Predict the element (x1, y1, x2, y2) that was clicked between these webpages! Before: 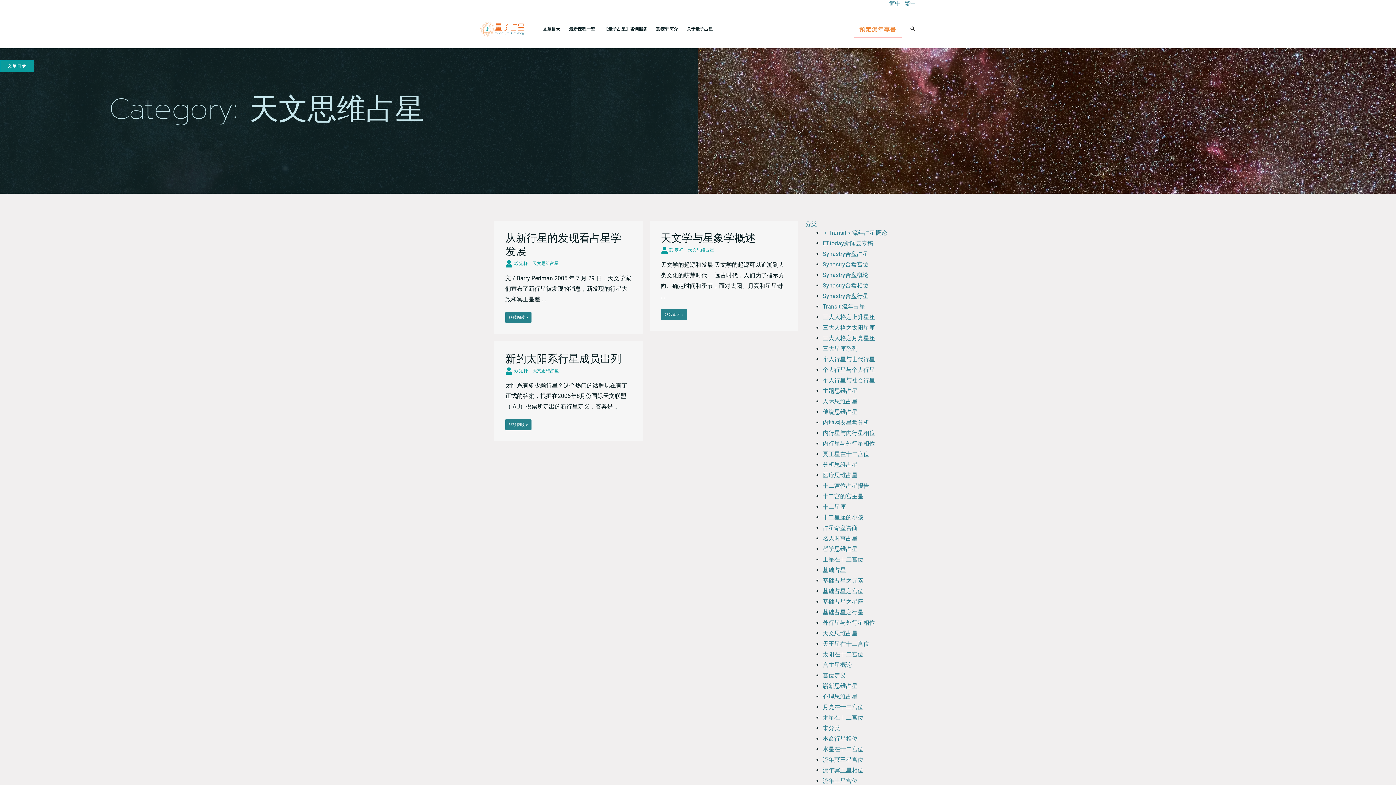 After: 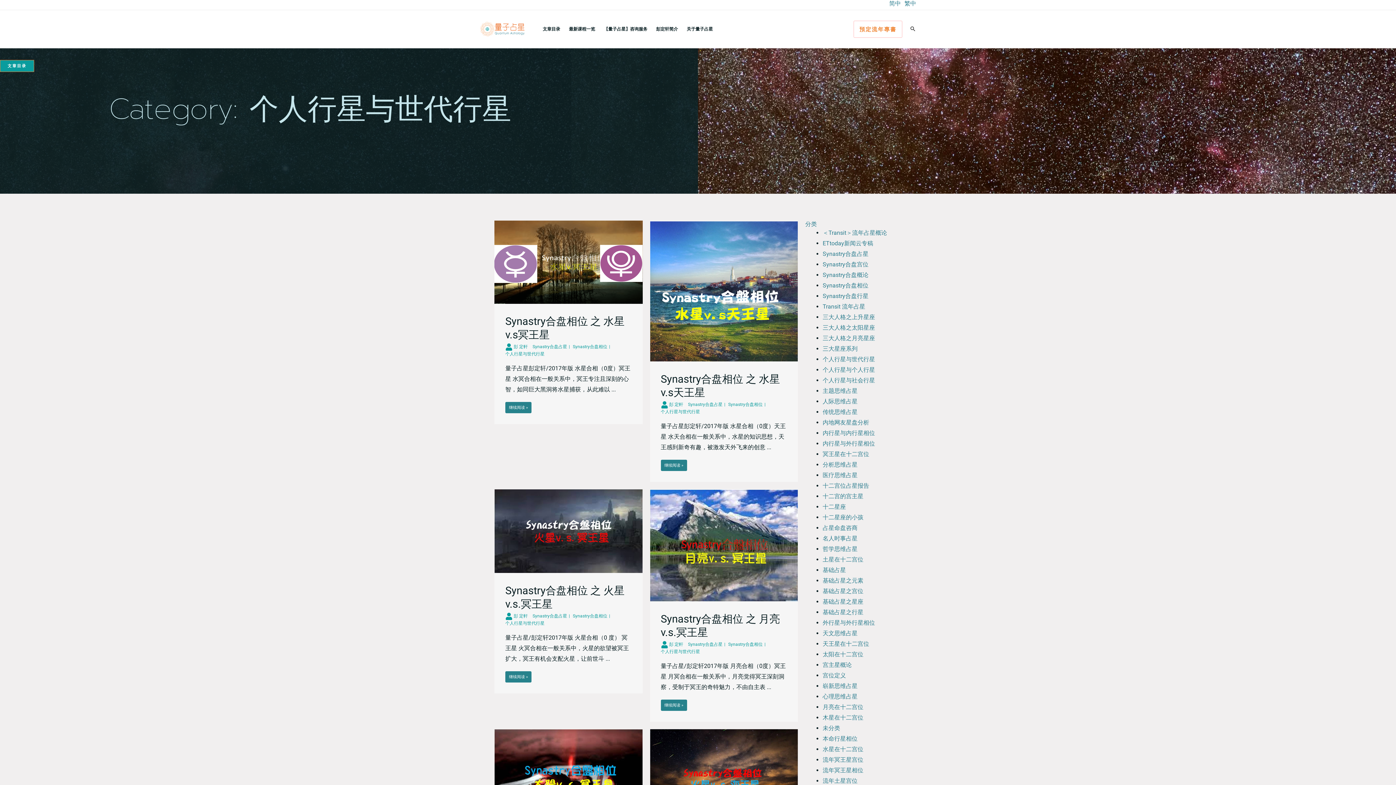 Action: bbox: (822, 356, 875, 362) label: 个人行星与世代行星